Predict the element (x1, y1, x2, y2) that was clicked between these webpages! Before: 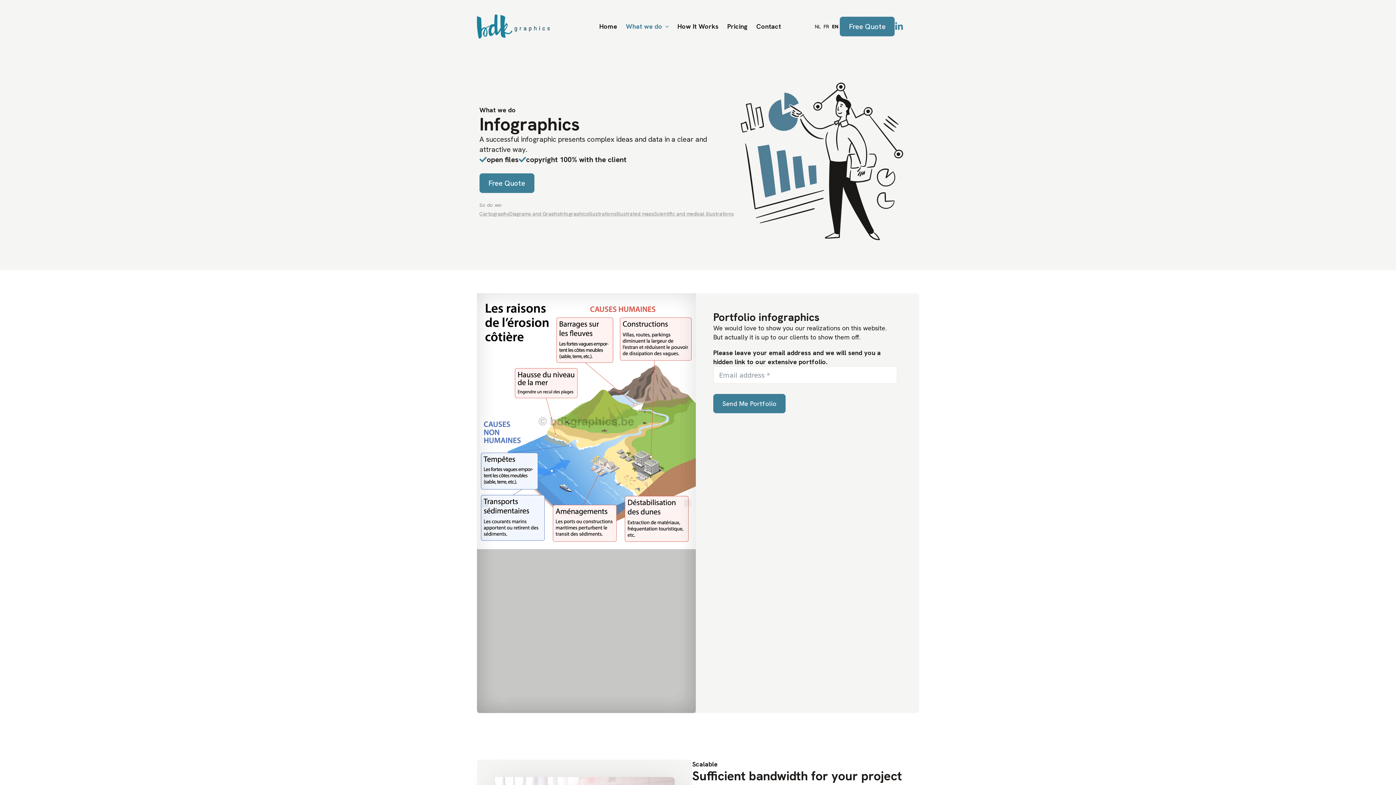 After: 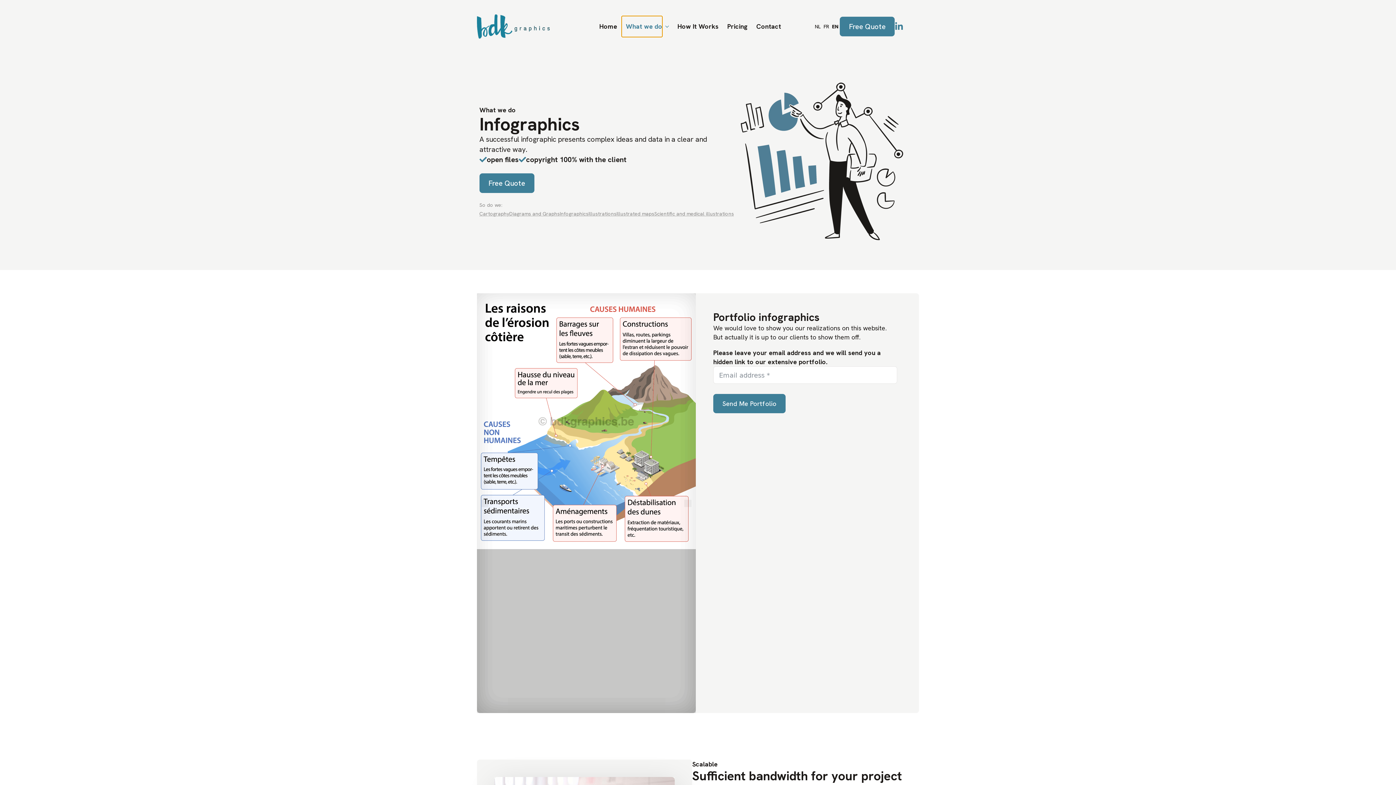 Action: label: What we do bbox: (621, 16, 662, 37)